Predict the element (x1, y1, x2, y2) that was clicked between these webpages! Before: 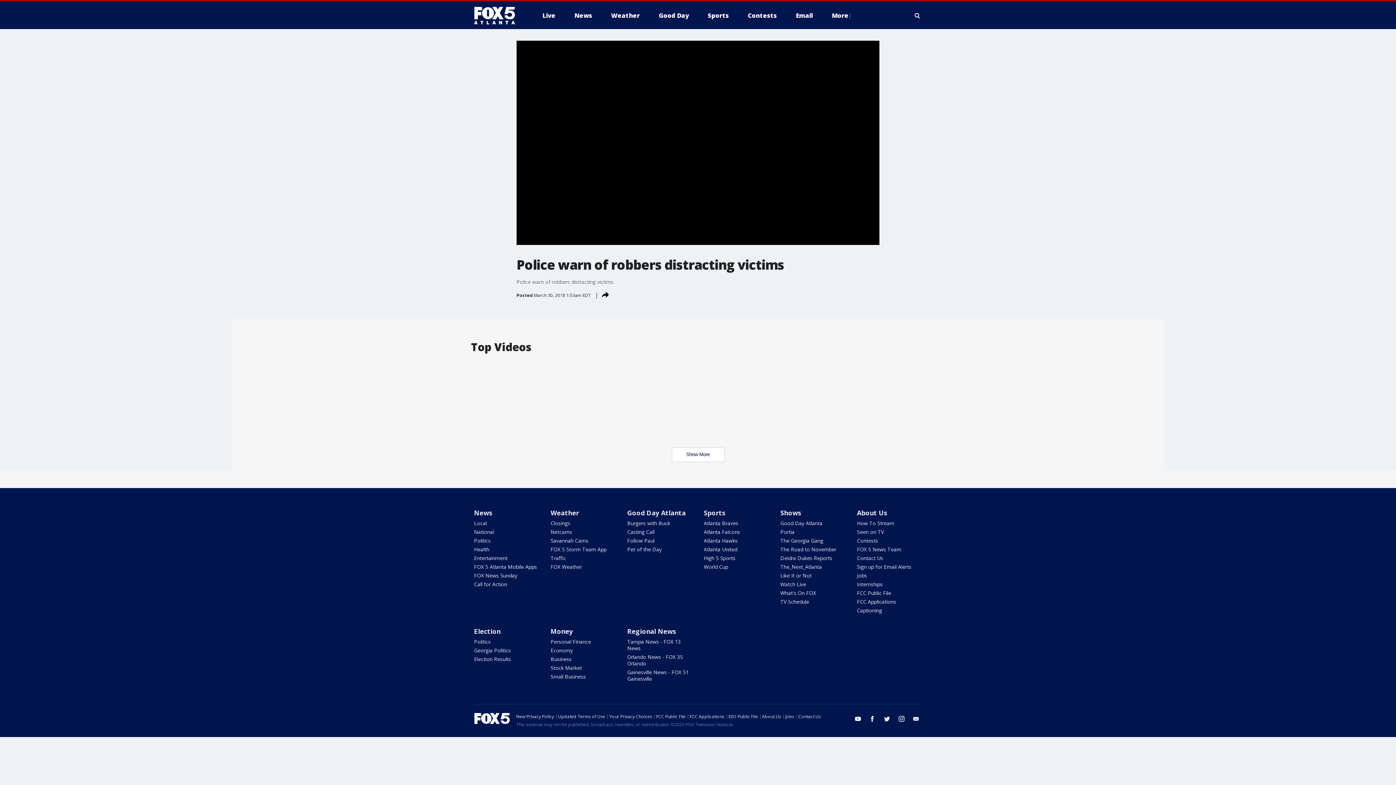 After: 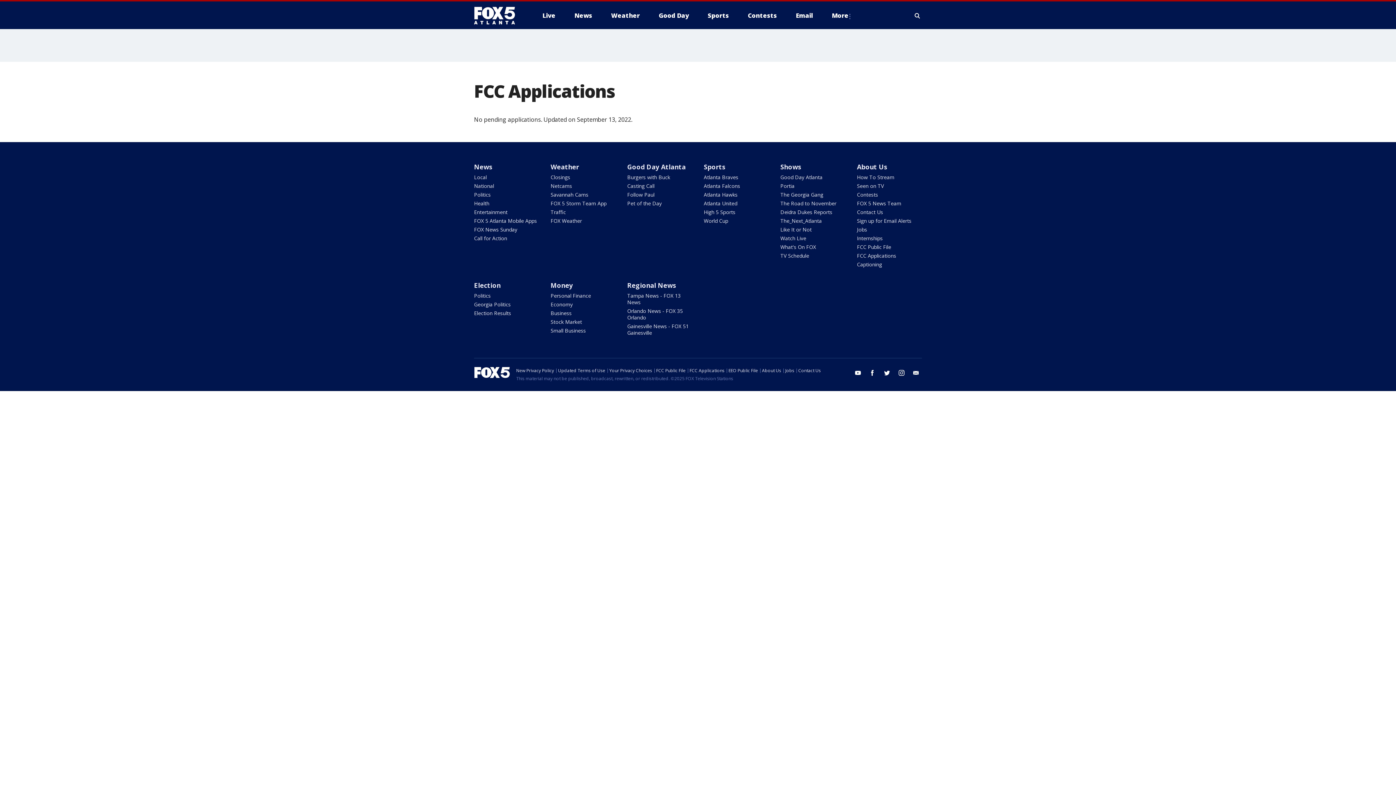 Action: bbox: (857, 598, 896, 605) label: FCC Applications